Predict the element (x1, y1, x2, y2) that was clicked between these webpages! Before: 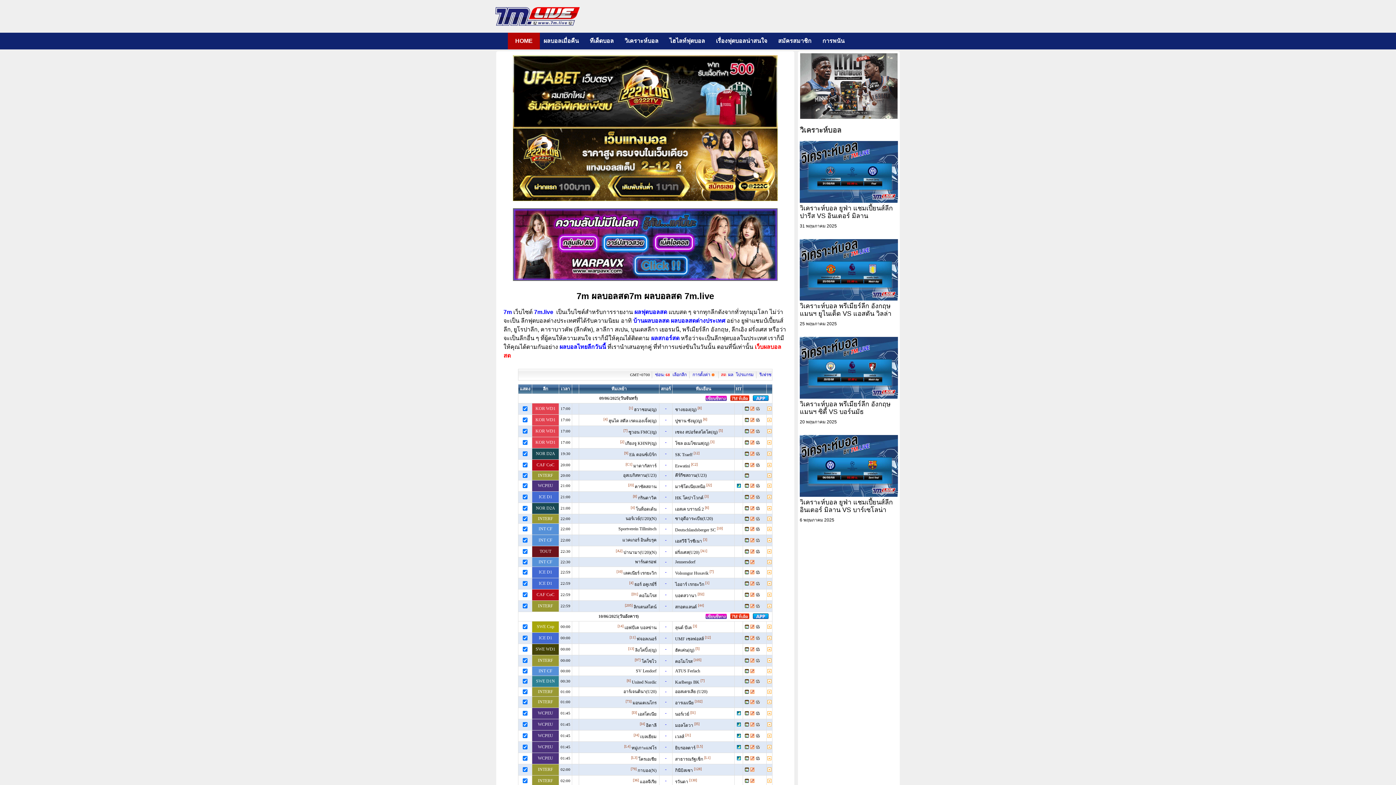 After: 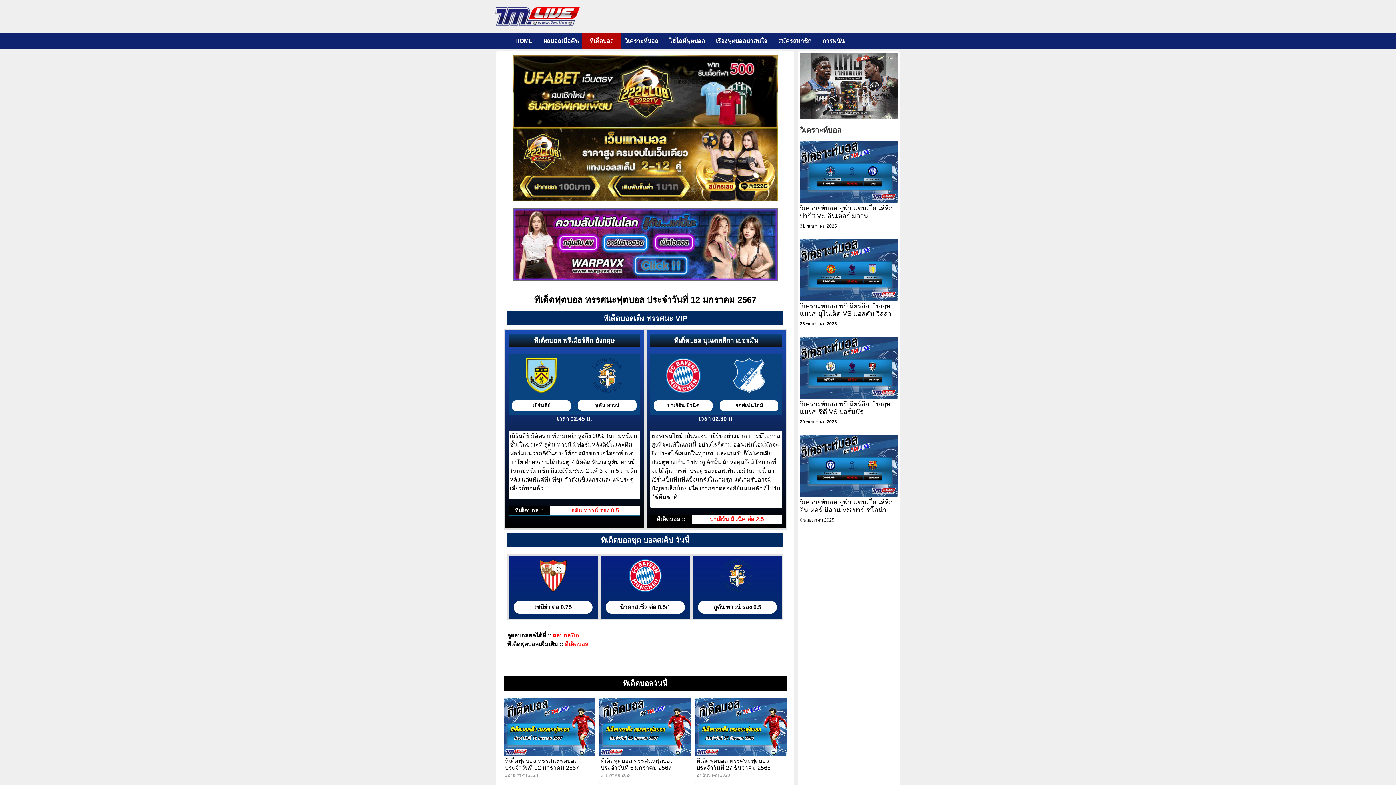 Action: bbox: (582, 32, 621, 49) label: ทีเด็ดบอล